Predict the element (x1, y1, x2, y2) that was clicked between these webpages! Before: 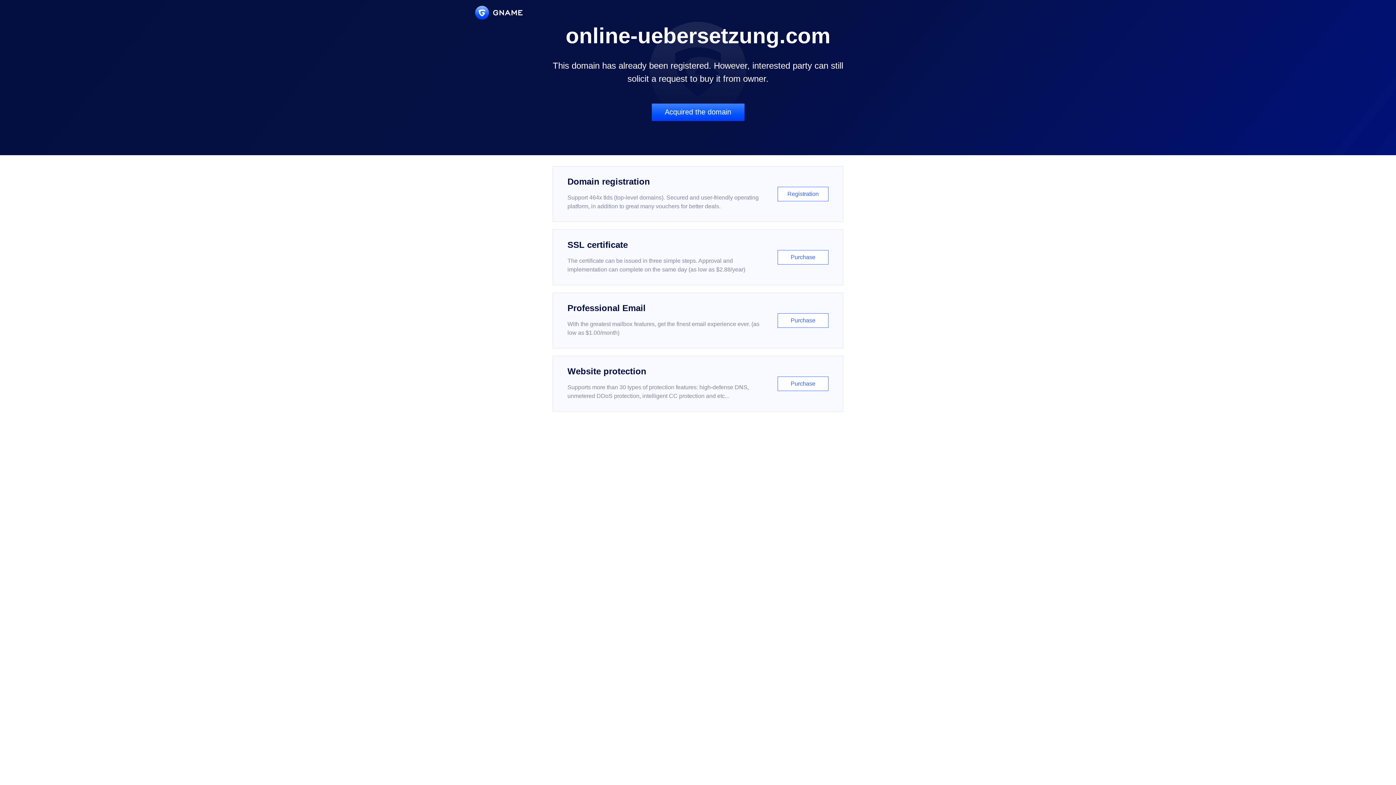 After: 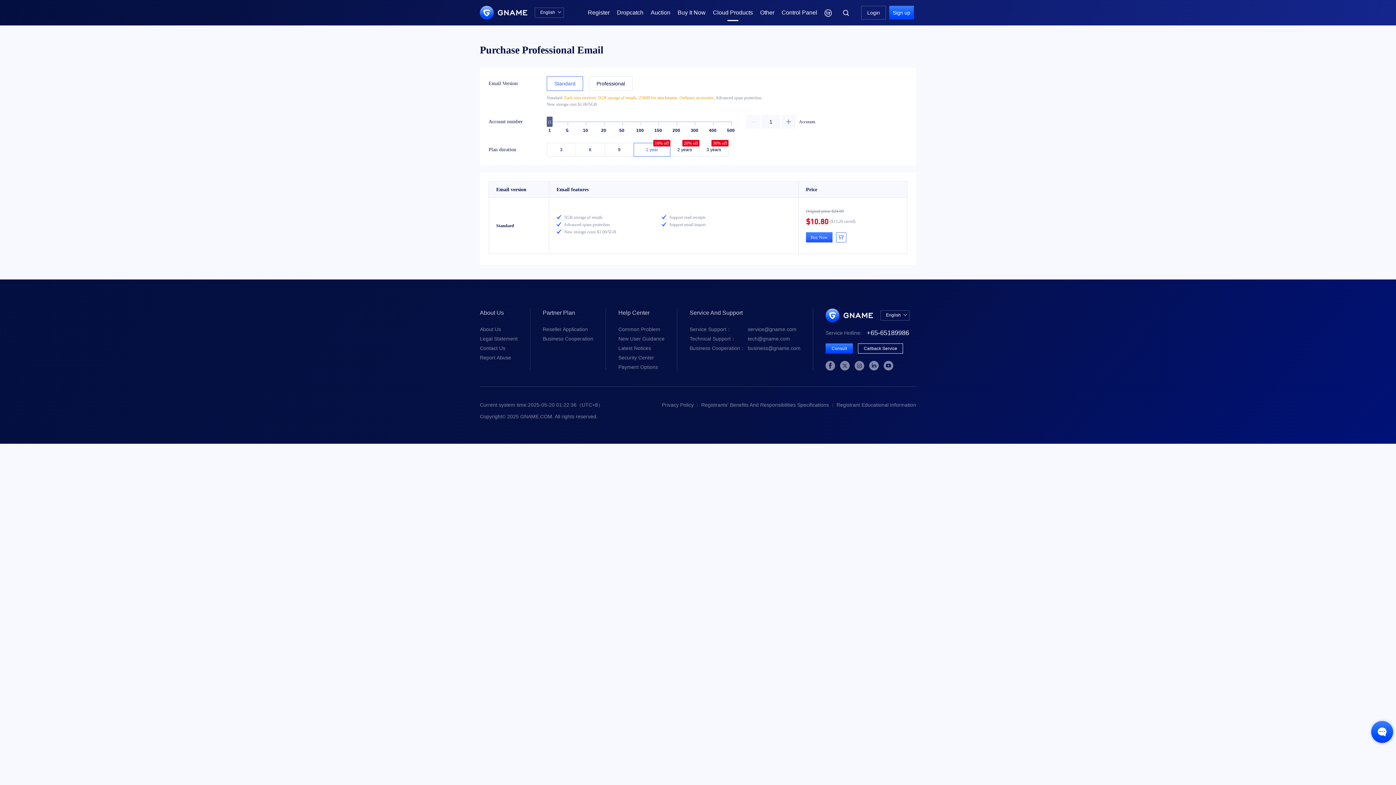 Action: label: Professional Email

With the greatest mailbox features, get the finest email experience ever. (as low as $1.00/month)

Purchase bbox: (552, 292, 843, 348)